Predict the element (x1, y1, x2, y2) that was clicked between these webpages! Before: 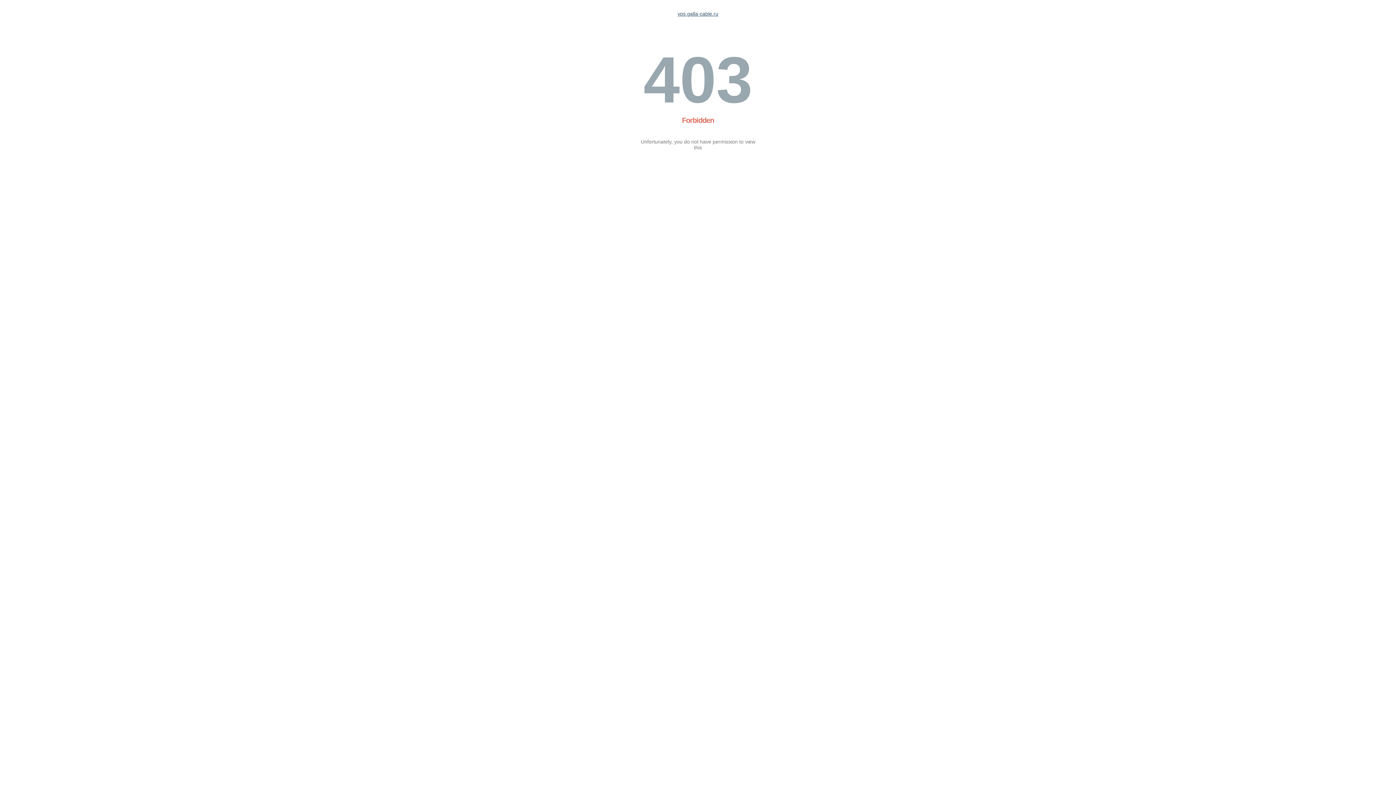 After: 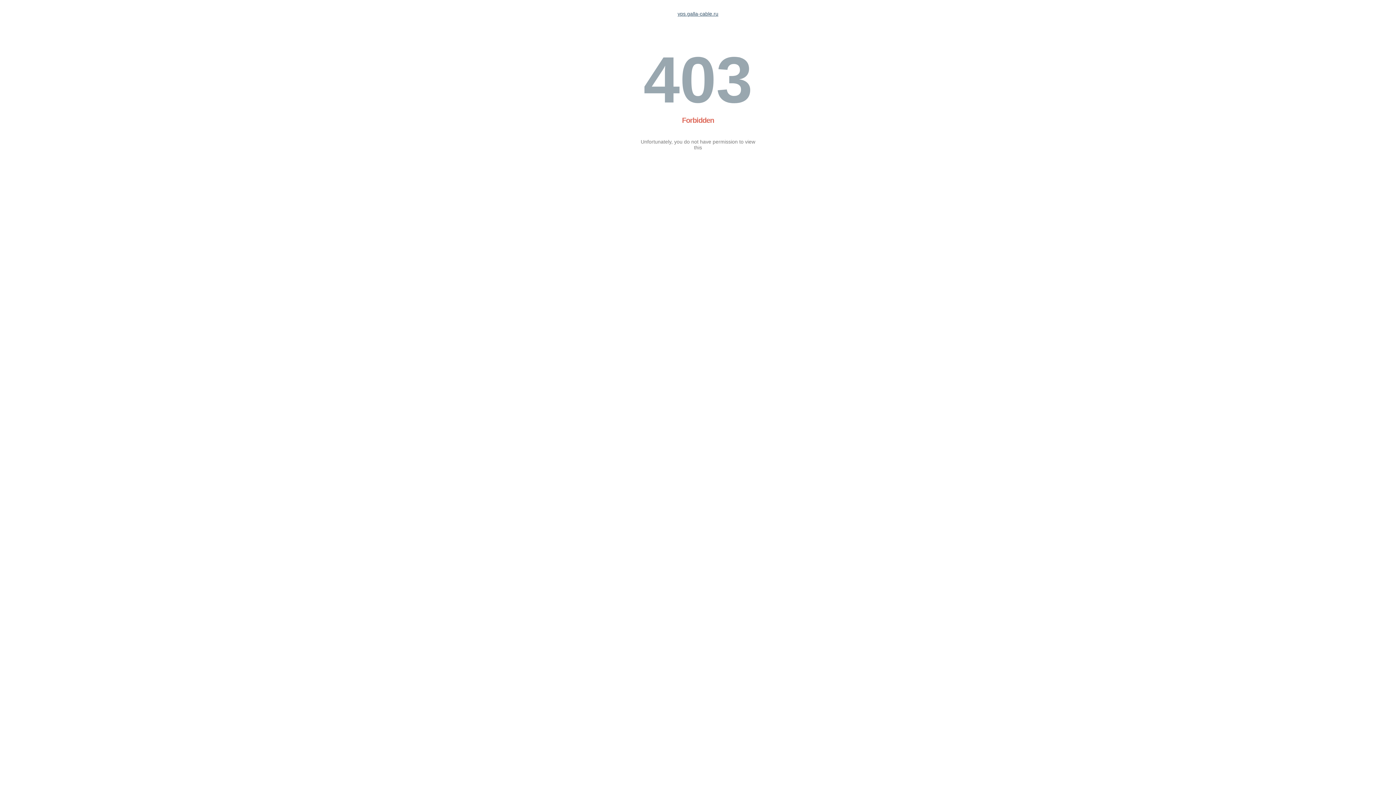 Action: label: vps.galla-cable.ru bbox: (677, 10, 718, 16)